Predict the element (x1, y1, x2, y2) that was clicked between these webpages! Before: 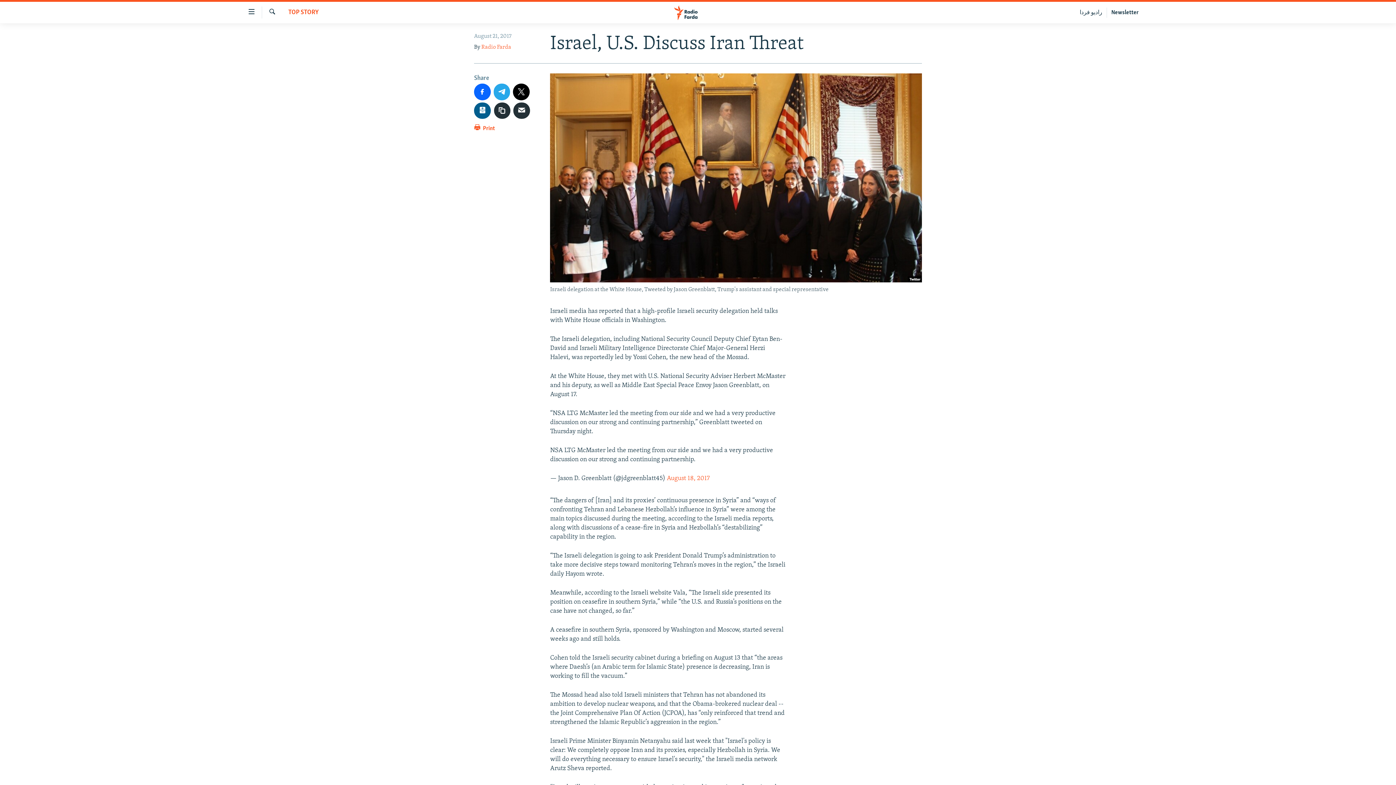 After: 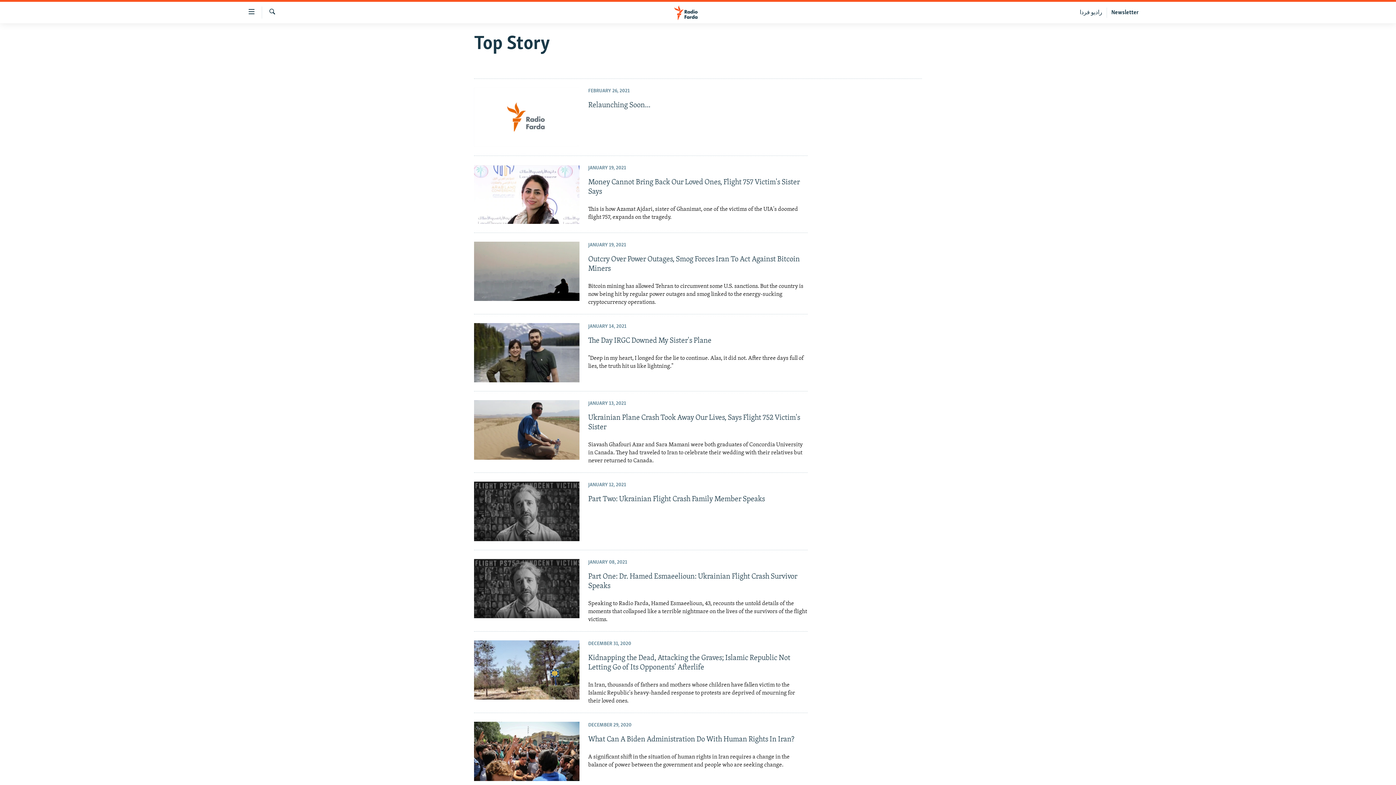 Action: bbox: (288, 8, 318, 17) label: TOP STORY